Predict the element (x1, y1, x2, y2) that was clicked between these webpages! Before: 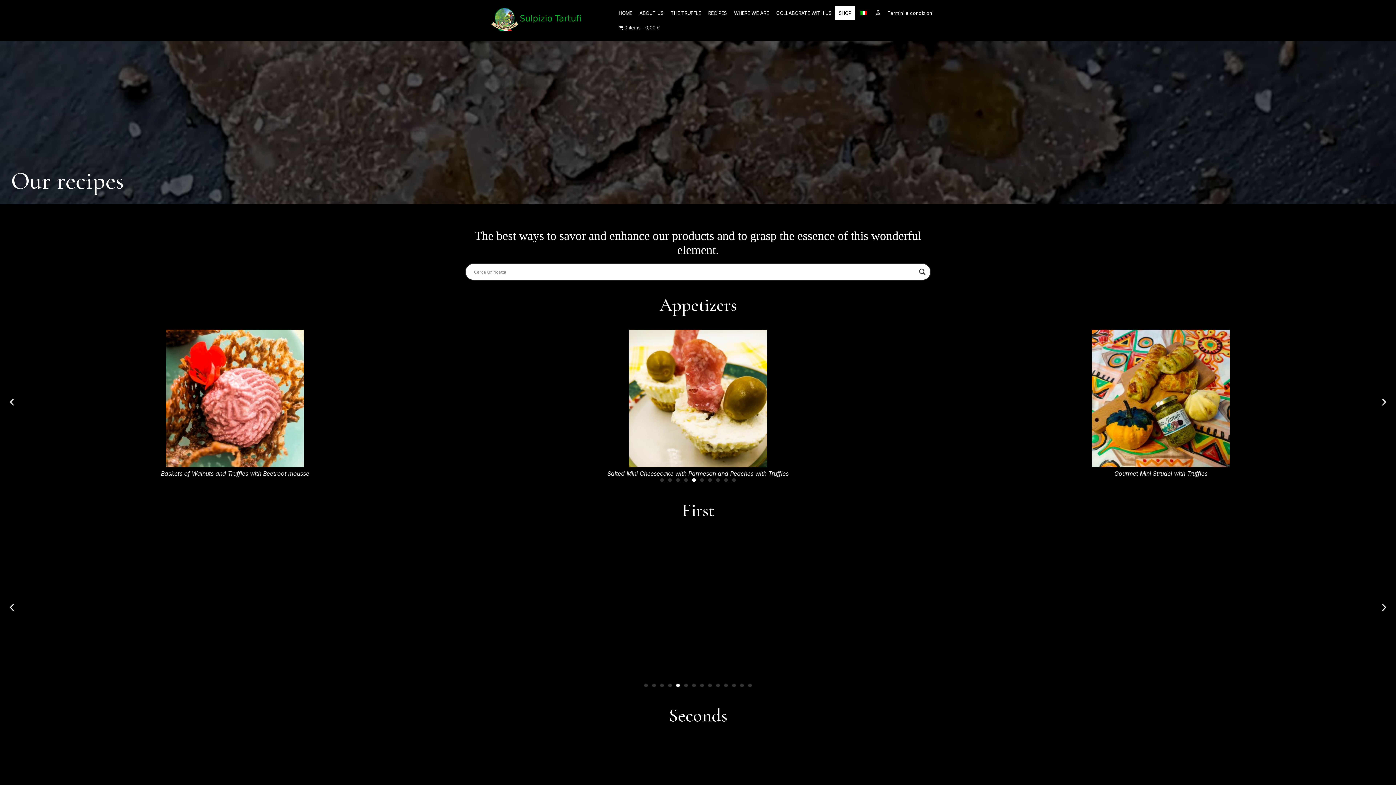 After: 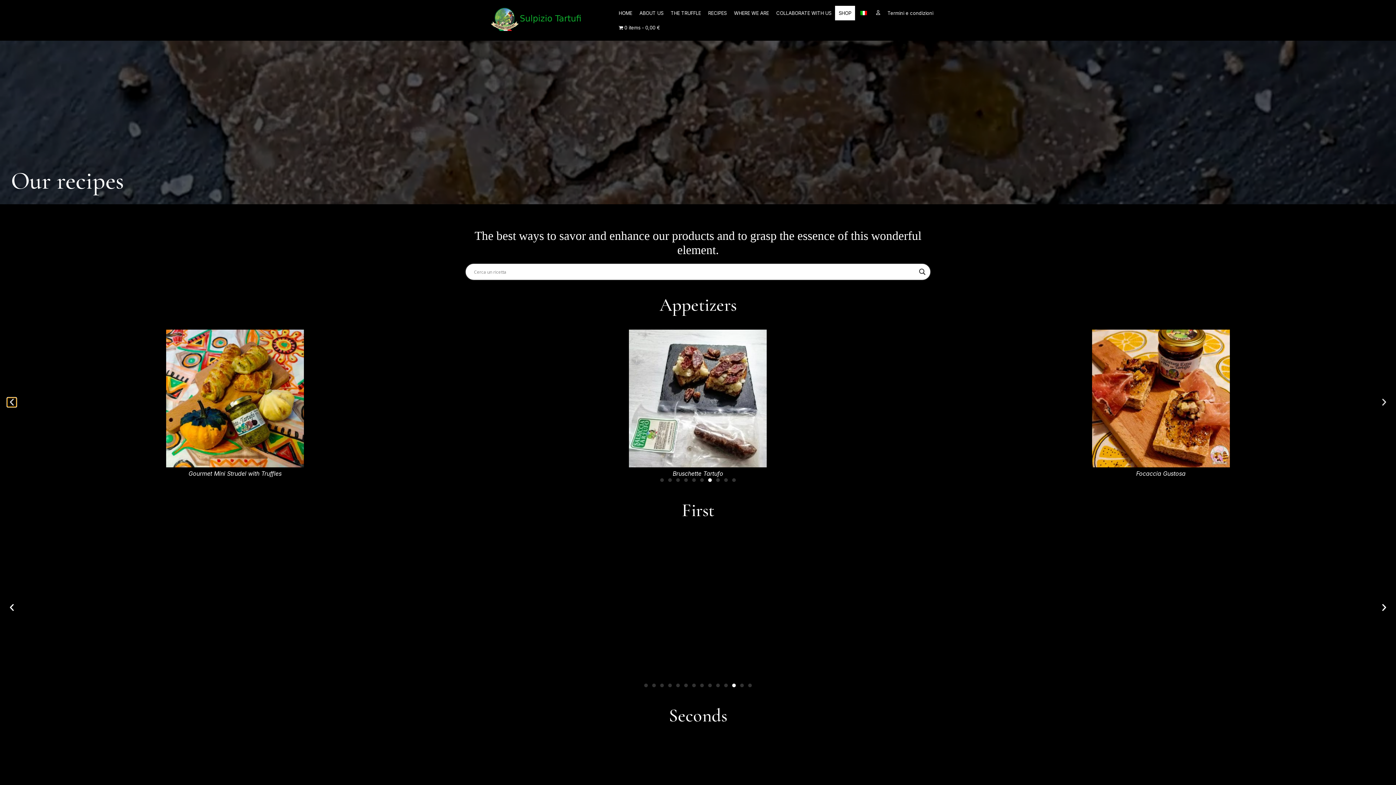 Action: bbox: (7, 398, 16, 407) label: Previous slide